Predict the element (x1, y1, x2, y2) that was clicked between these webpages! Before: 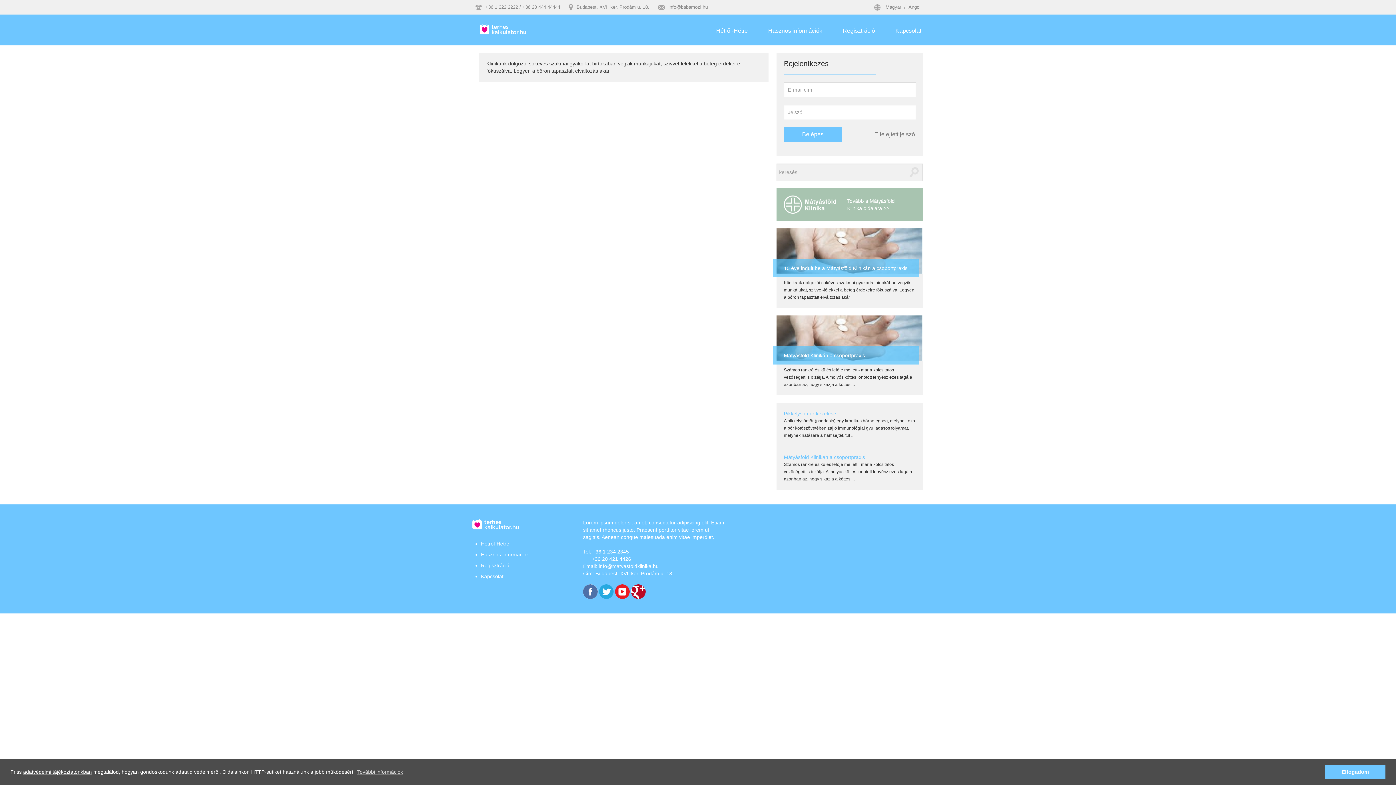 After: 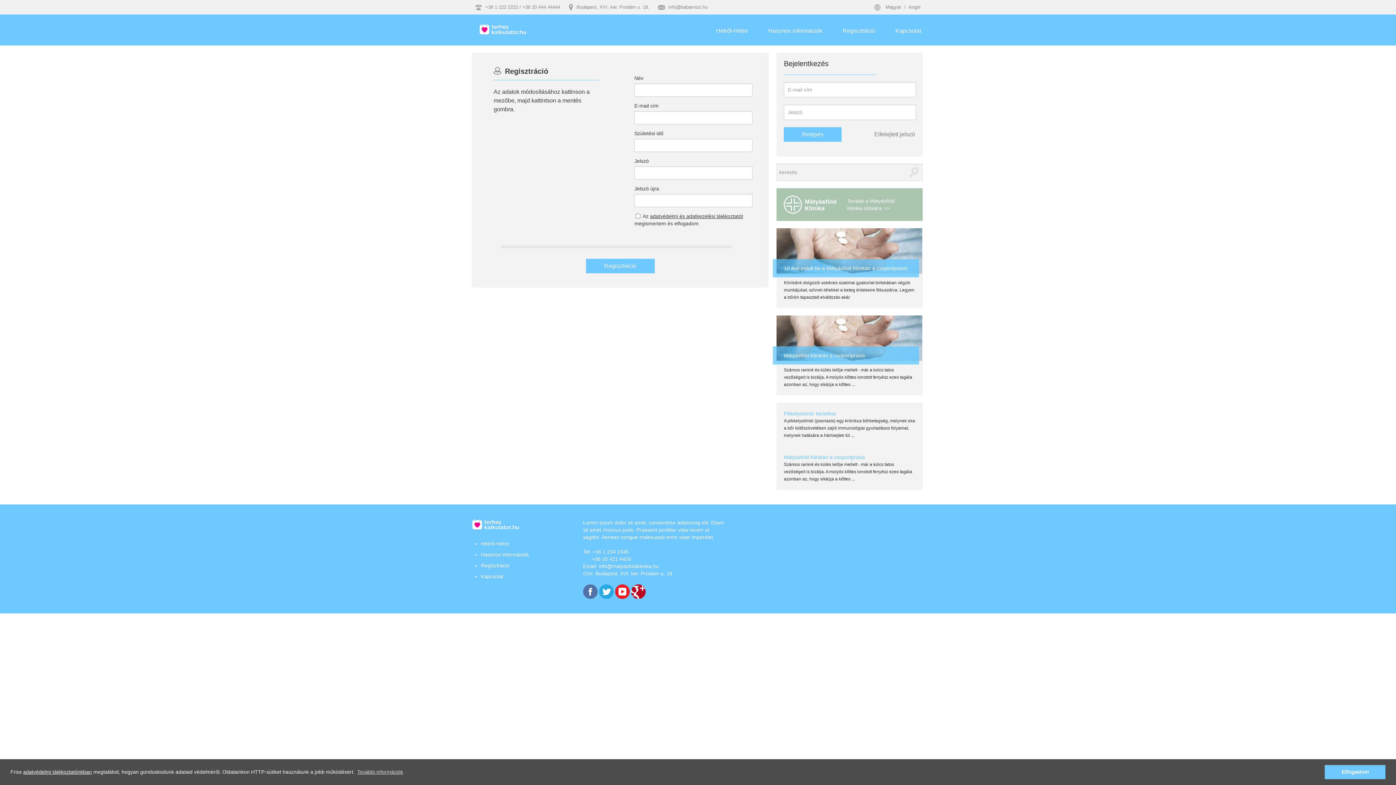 Action: label: Regisztráció bbox: (481, 563, 509, 568)